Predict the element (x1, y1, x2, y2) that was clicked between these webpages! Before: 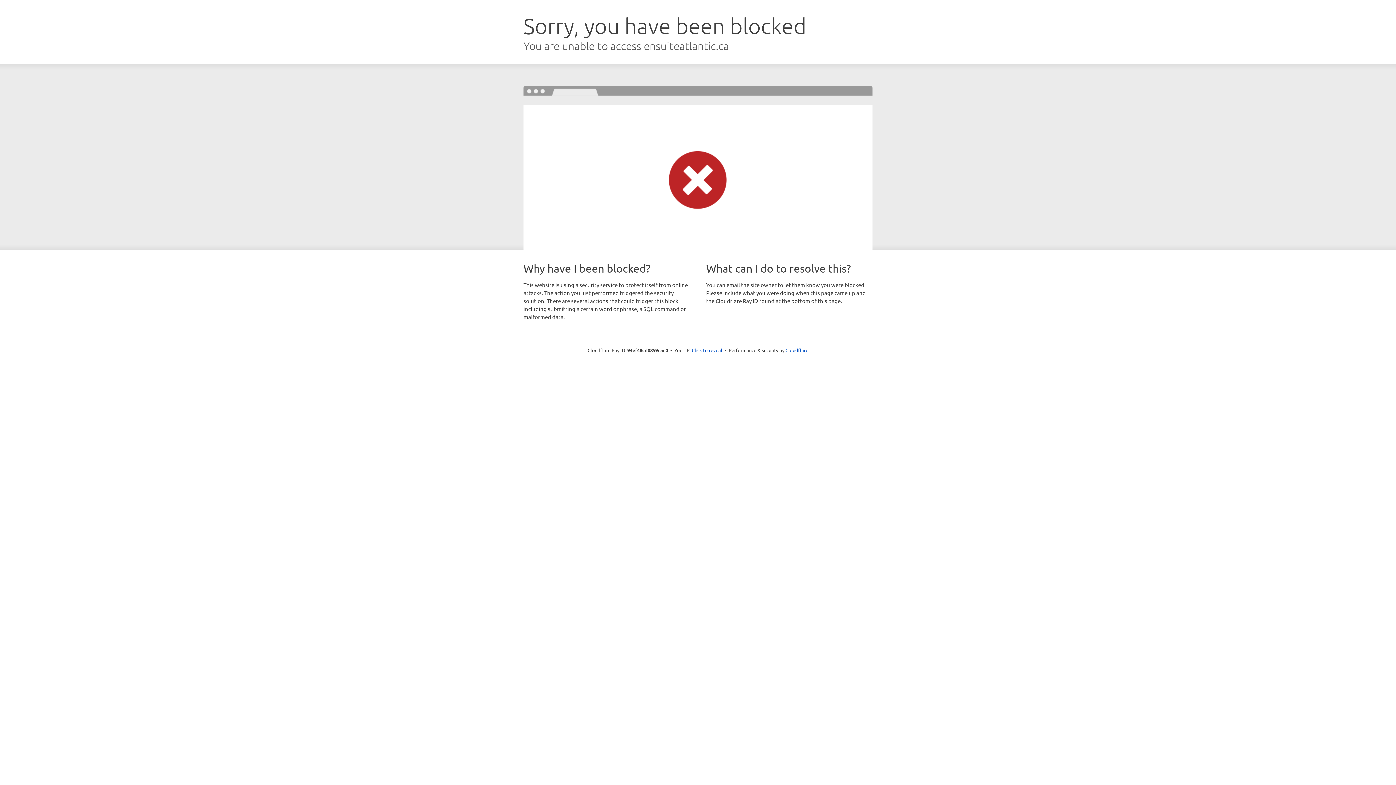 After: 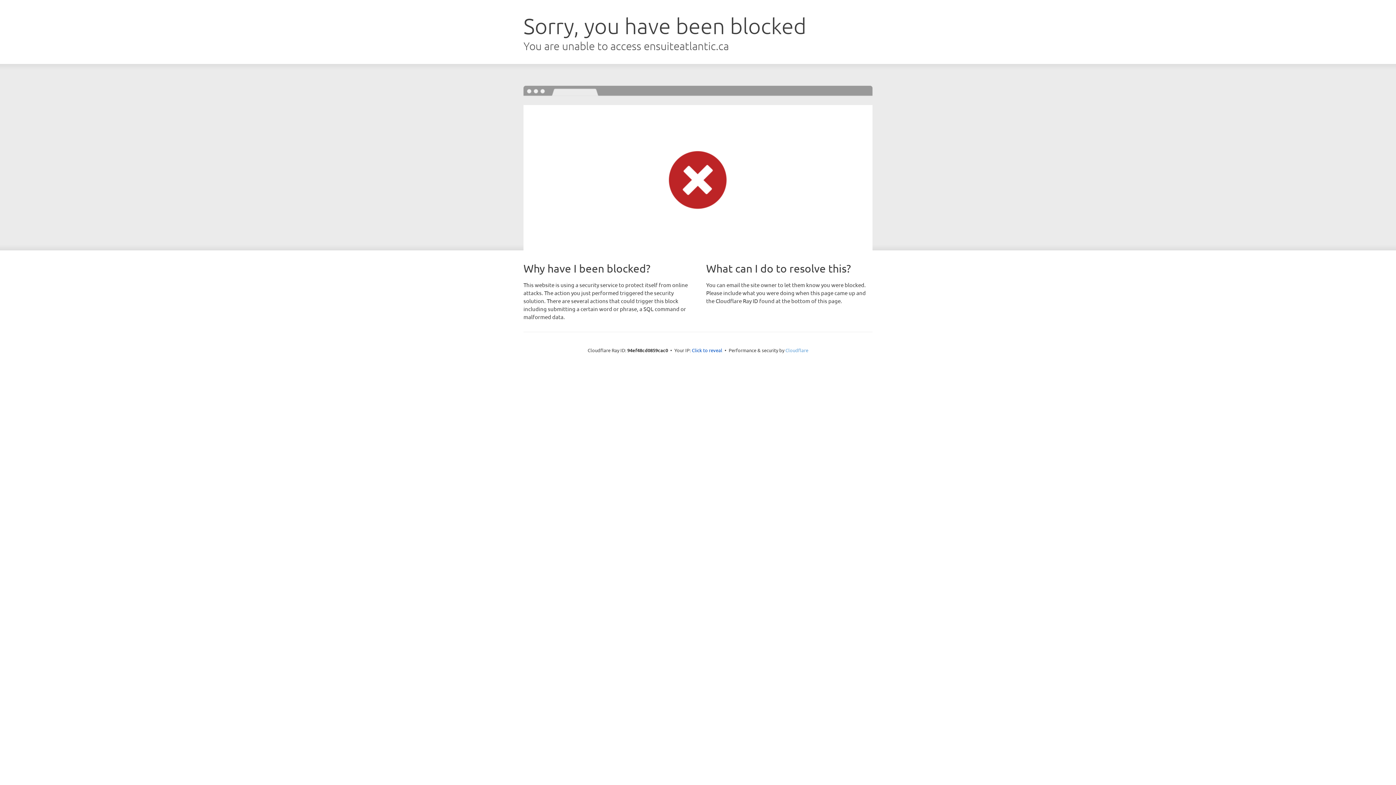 Action: label: Cloudflare bbox: (785, 347, 808, 353)